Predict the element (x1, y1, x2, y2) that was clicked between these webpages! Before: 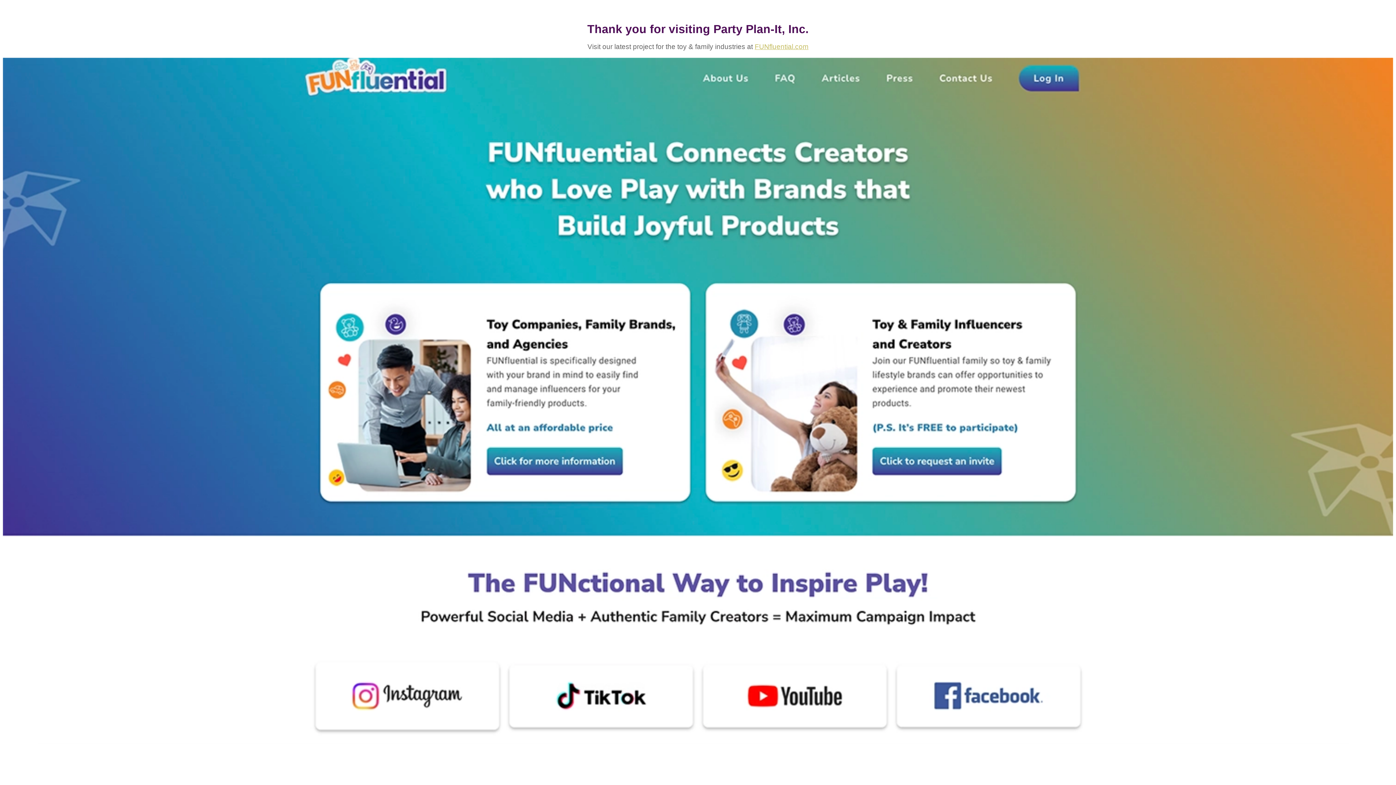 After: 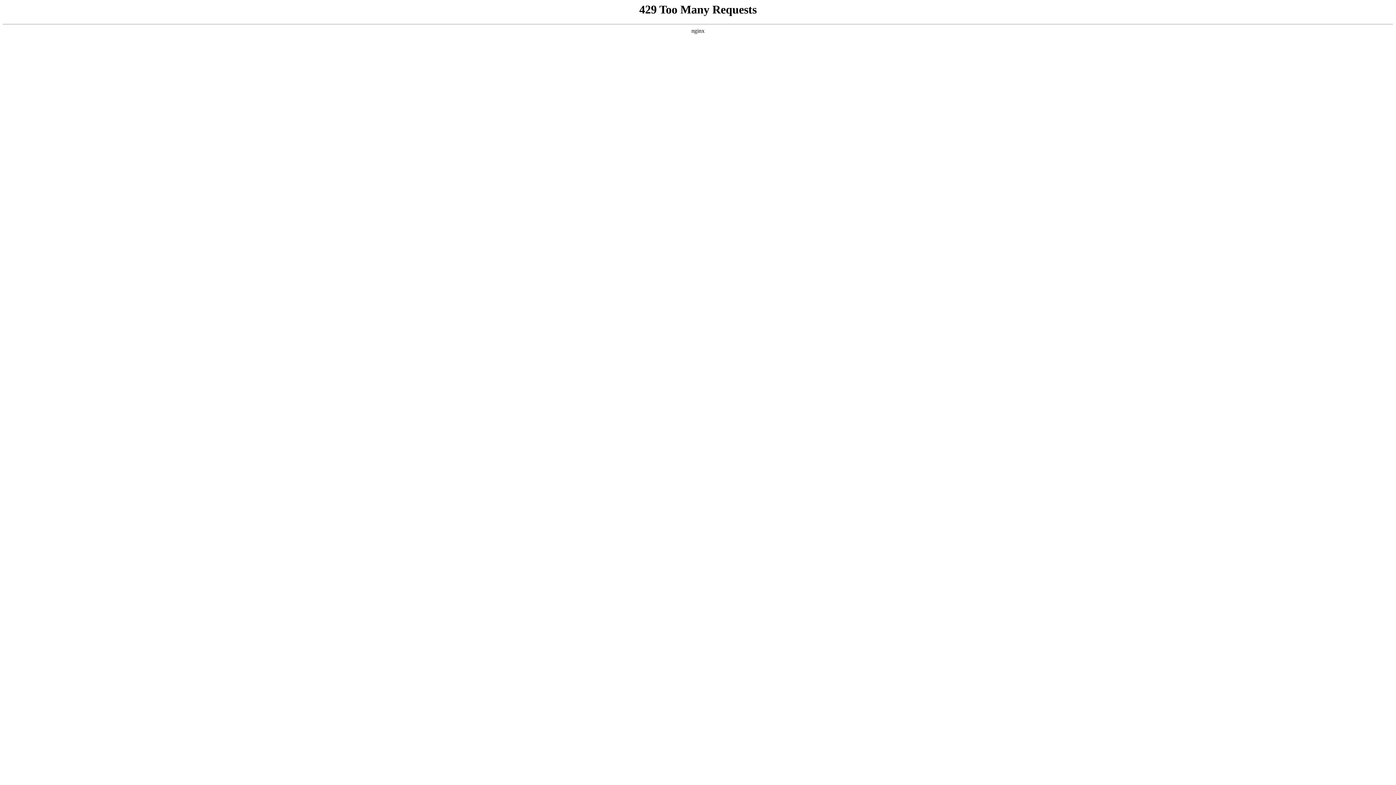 Action: label: FUNfluential.com bbox: (754, 42, 808, 50)